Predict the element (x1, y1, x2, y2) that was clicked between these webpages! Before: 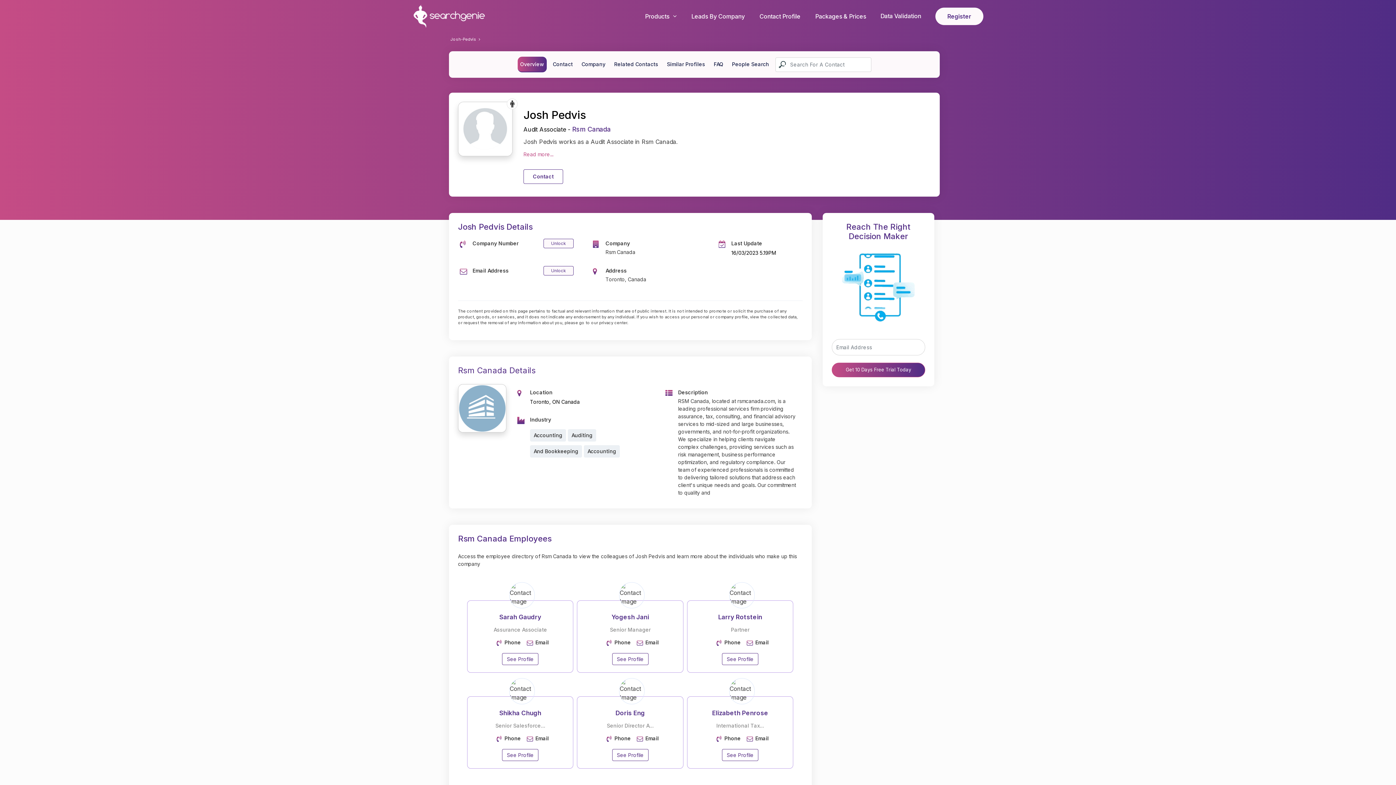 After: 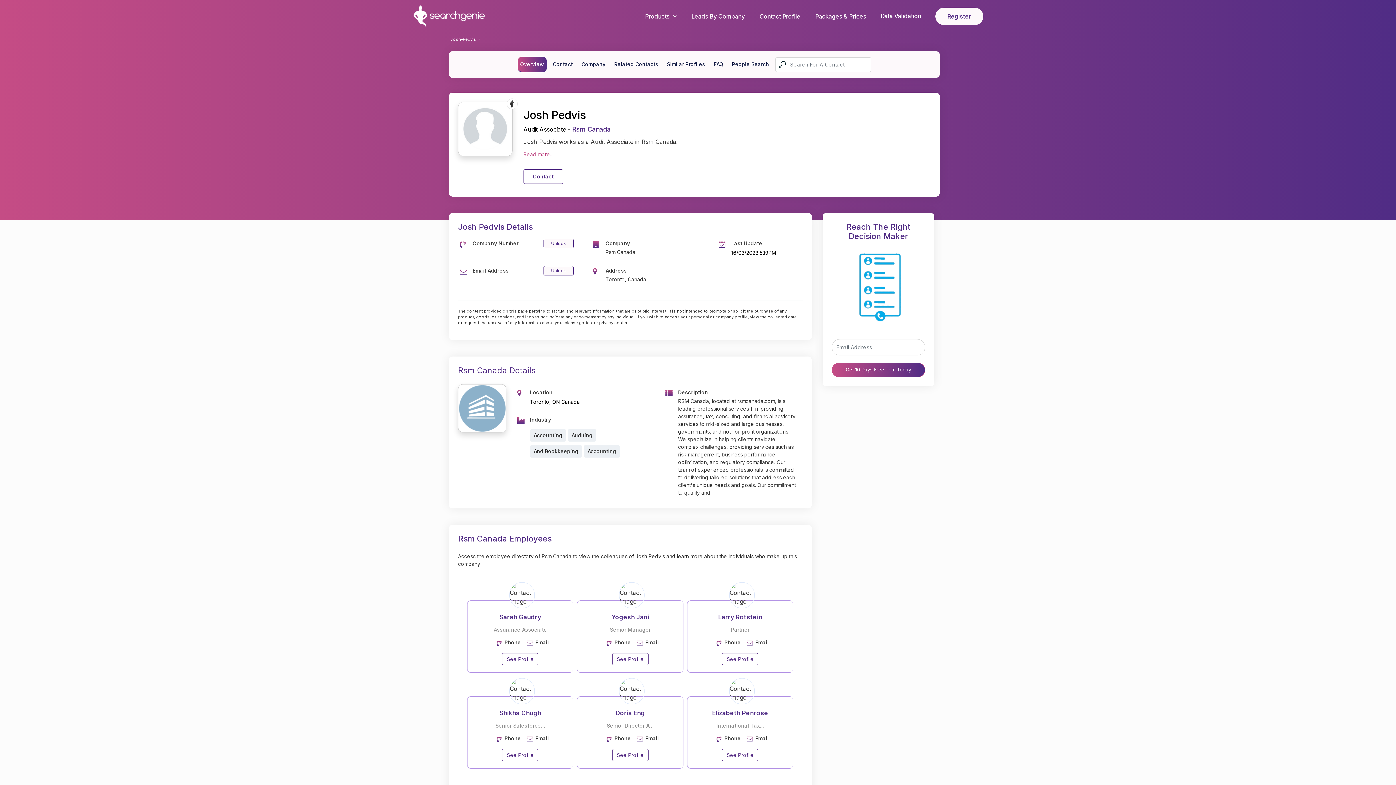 Action: bbox: (458, 365, 536, 375) label: Rsm Canada Details